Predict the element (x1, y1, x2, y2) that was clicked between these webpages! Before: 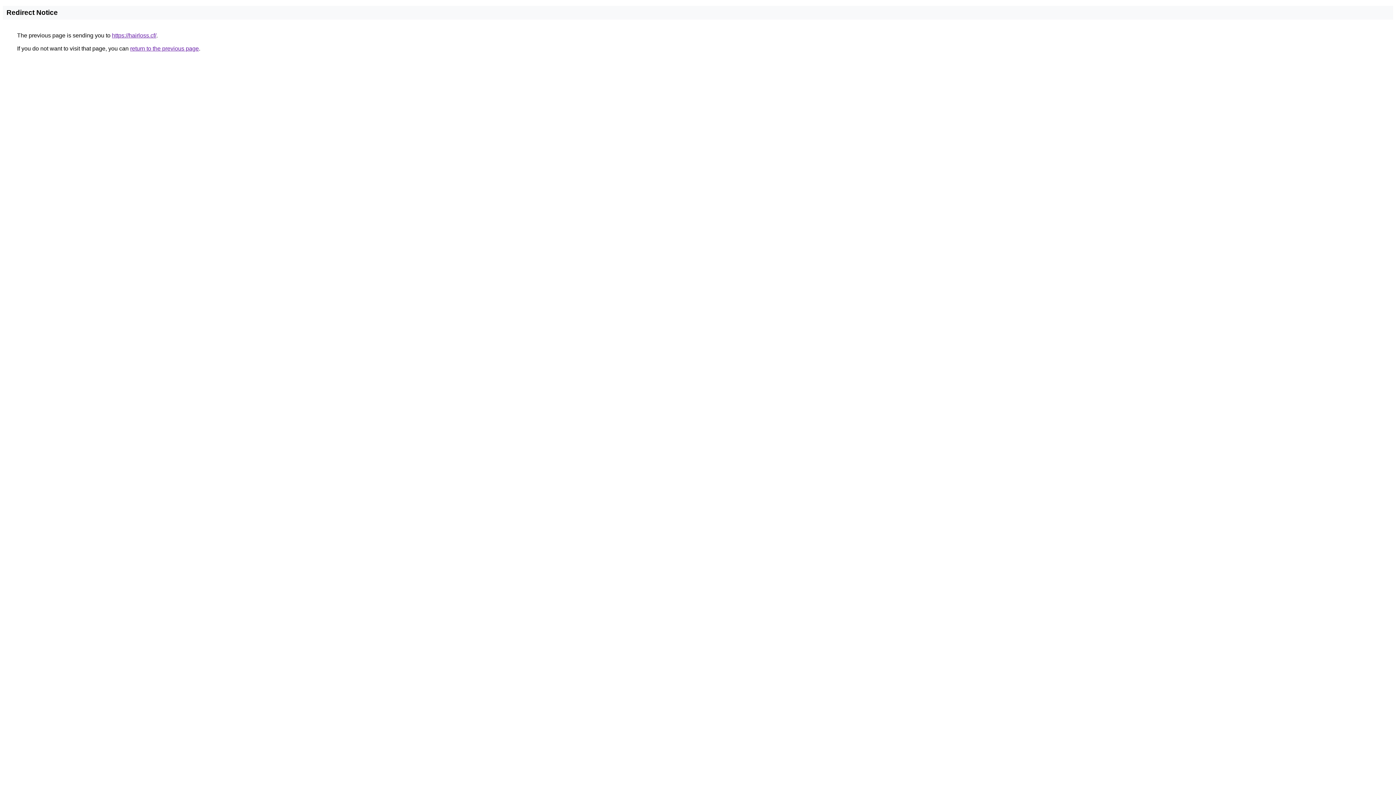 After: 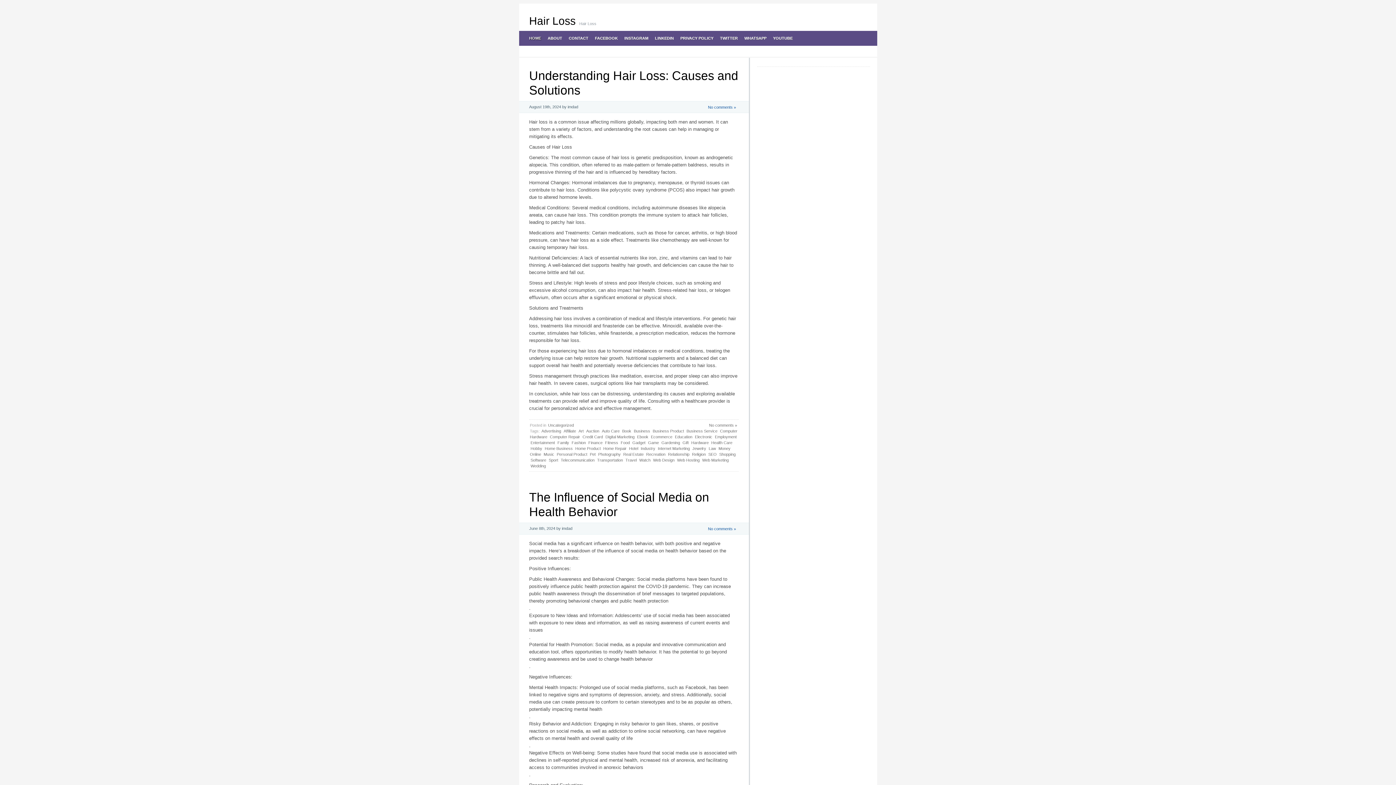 Action: bbox: (112, 32, 156, 38) label: https://hairloss.cf/